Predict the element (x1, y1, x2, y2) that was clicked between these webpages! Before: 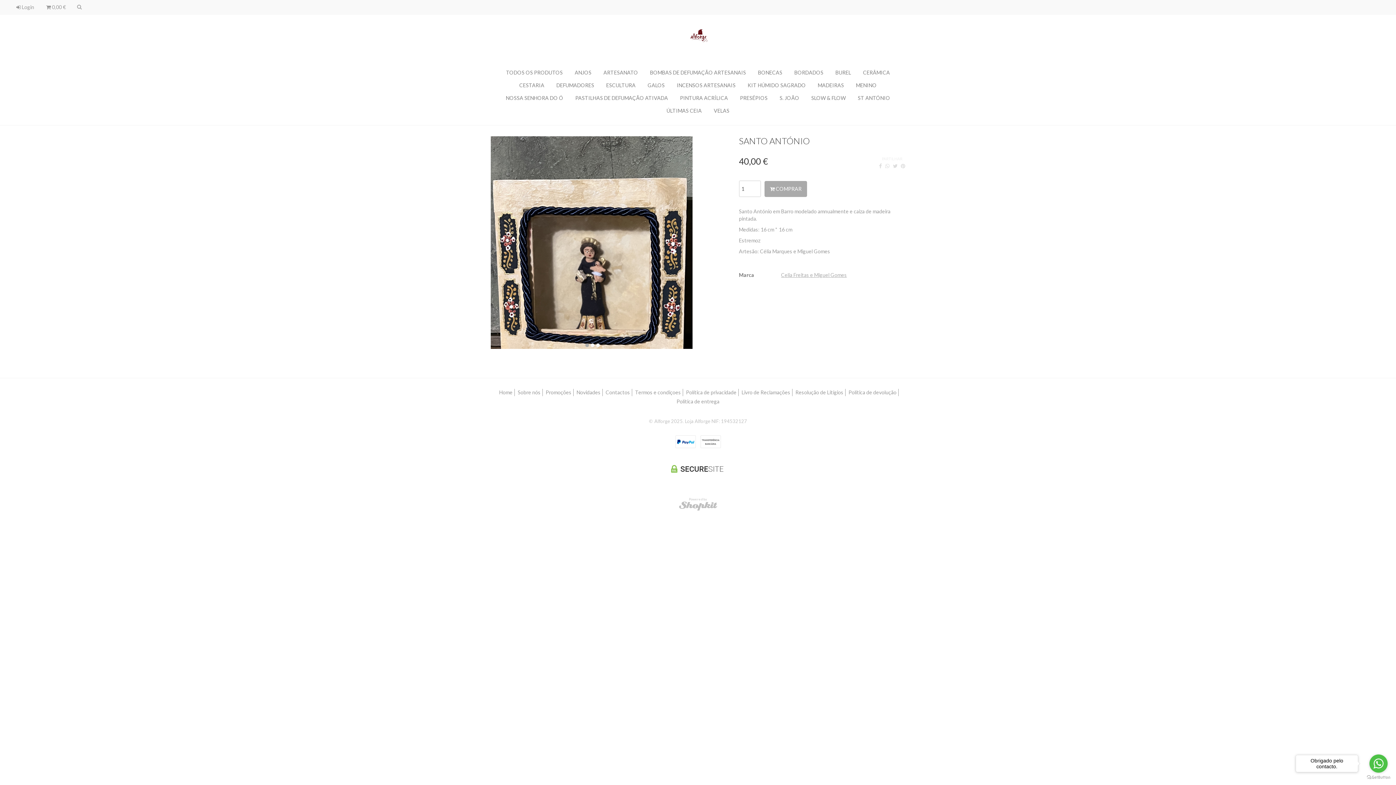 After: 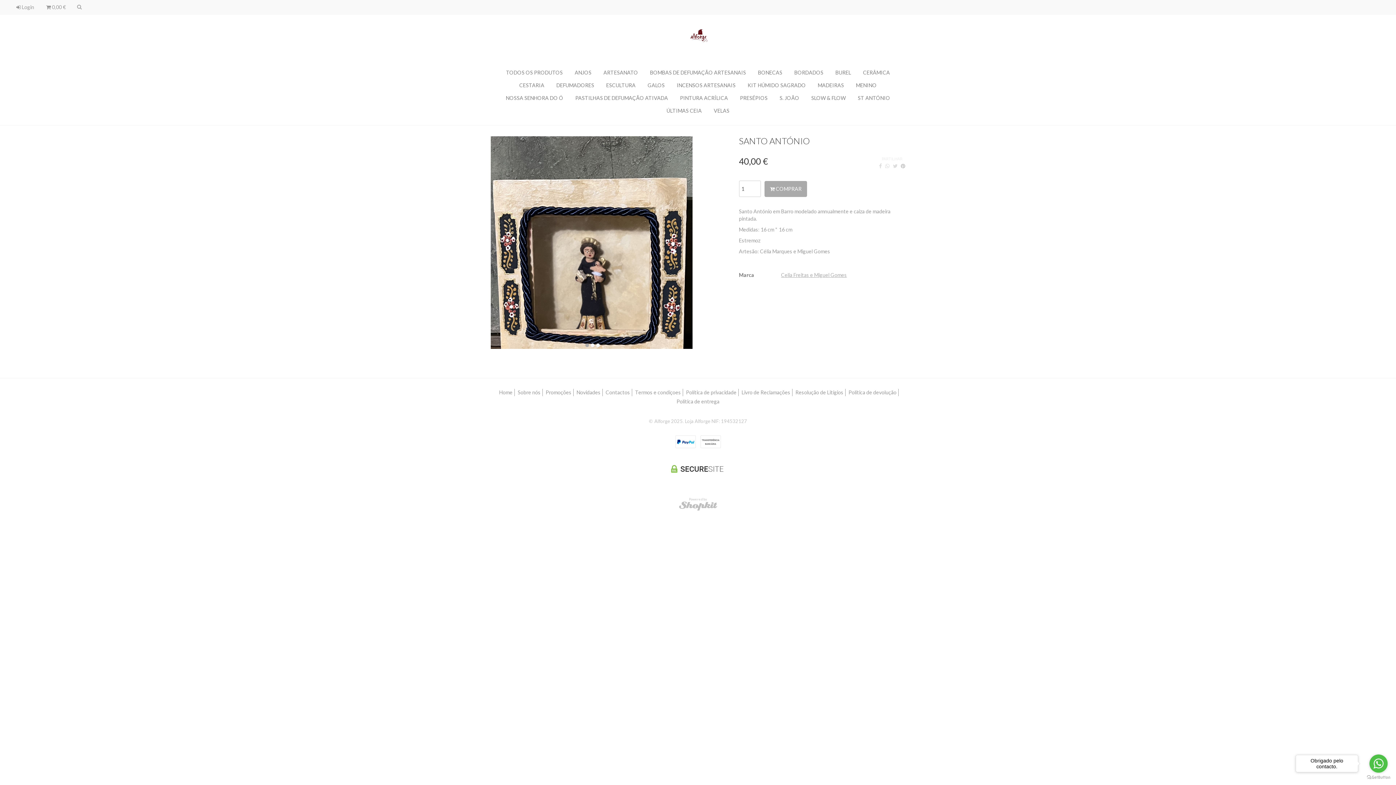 Action: bbox: (901, 162, 905, 169)